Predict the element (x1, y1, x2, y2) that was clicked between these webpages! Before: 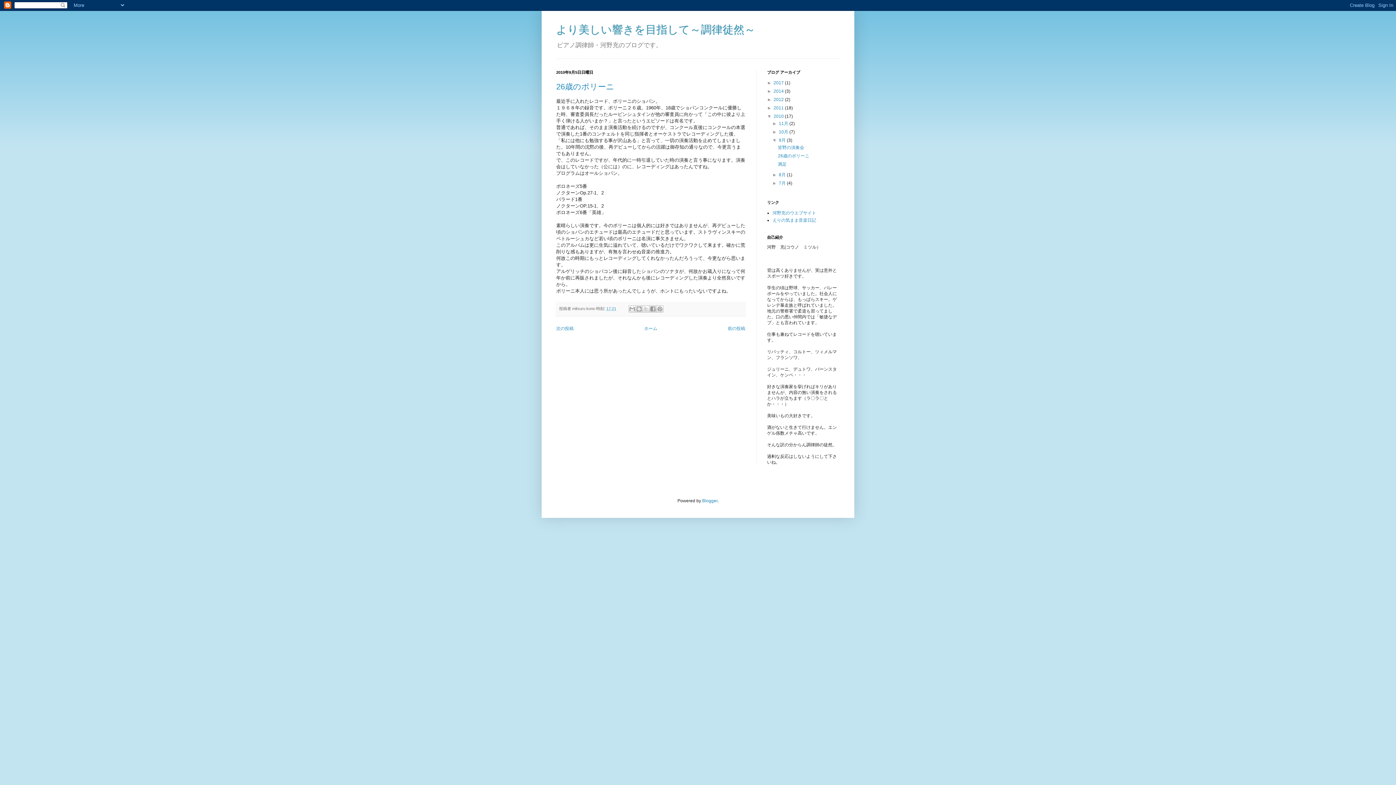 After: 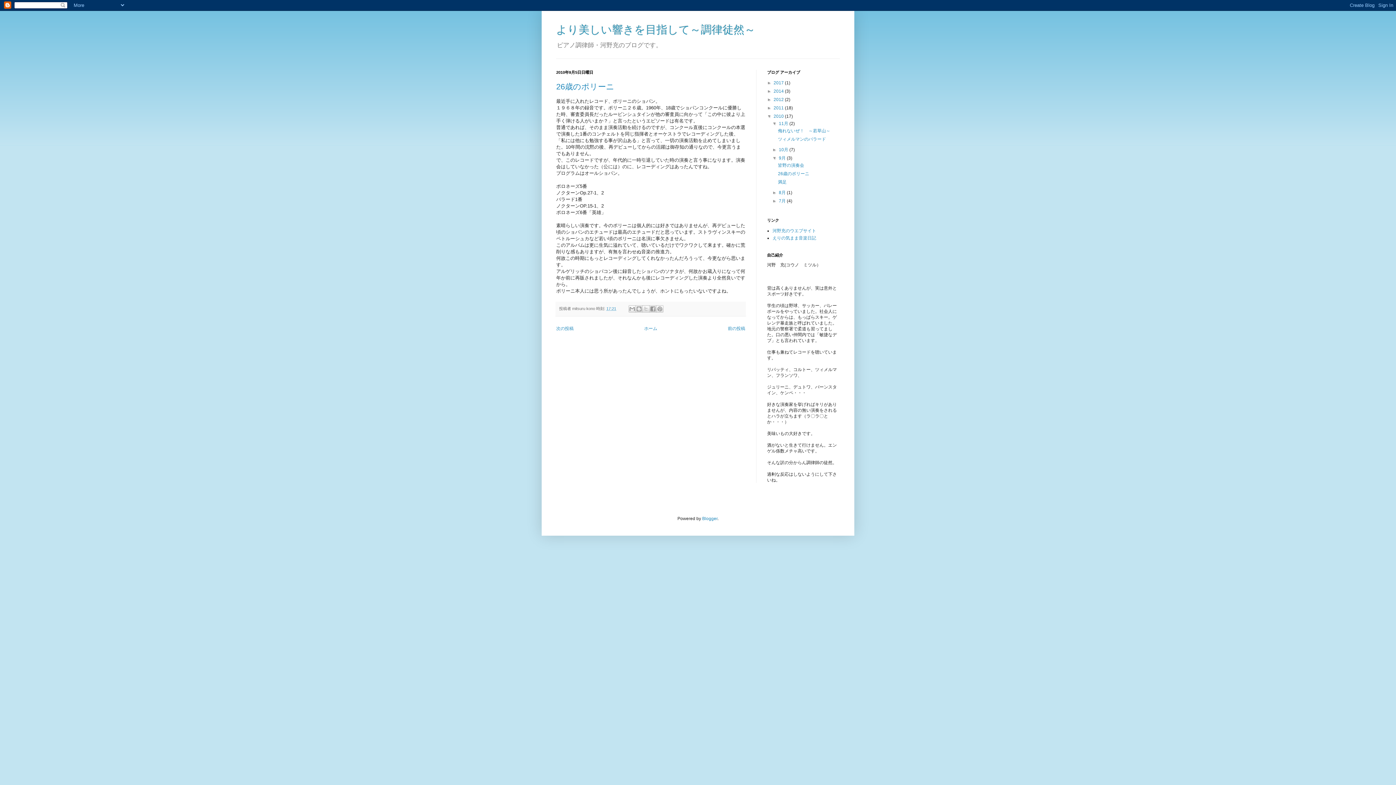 Action: bbox: (772, 121, 779, 126) label: ►  